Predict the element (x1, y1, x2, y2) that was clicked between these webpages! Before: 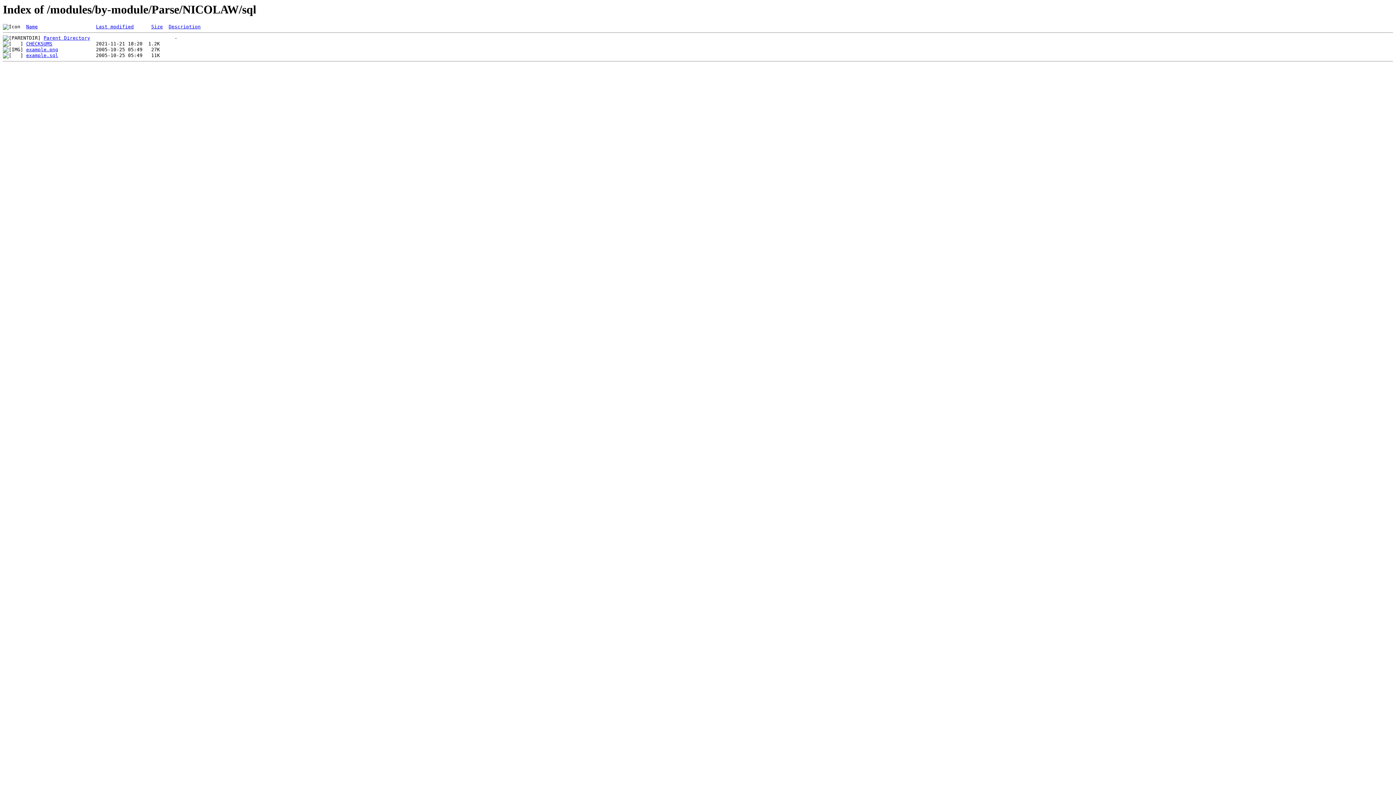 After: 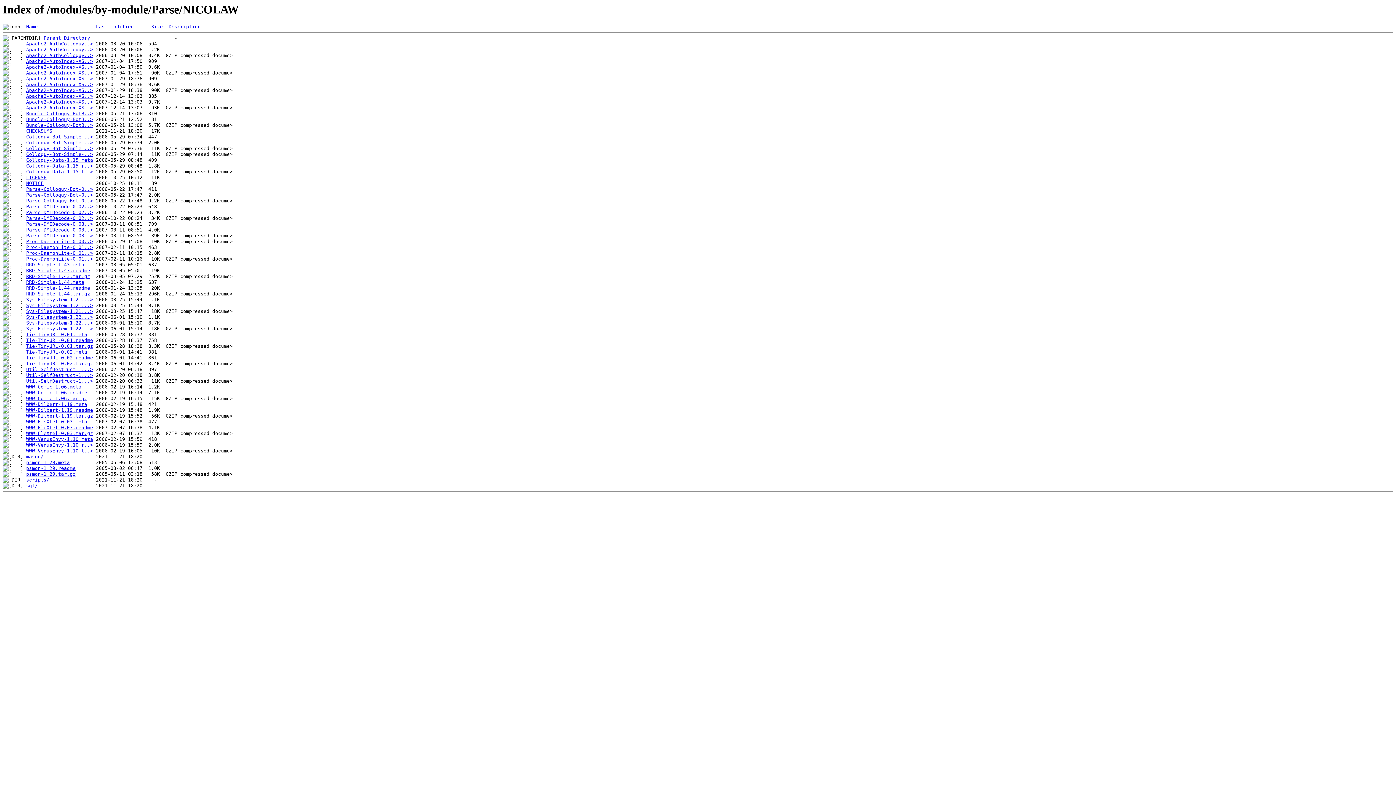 Action: bbox: (43, 35, 90, 40) label: Parent Directory